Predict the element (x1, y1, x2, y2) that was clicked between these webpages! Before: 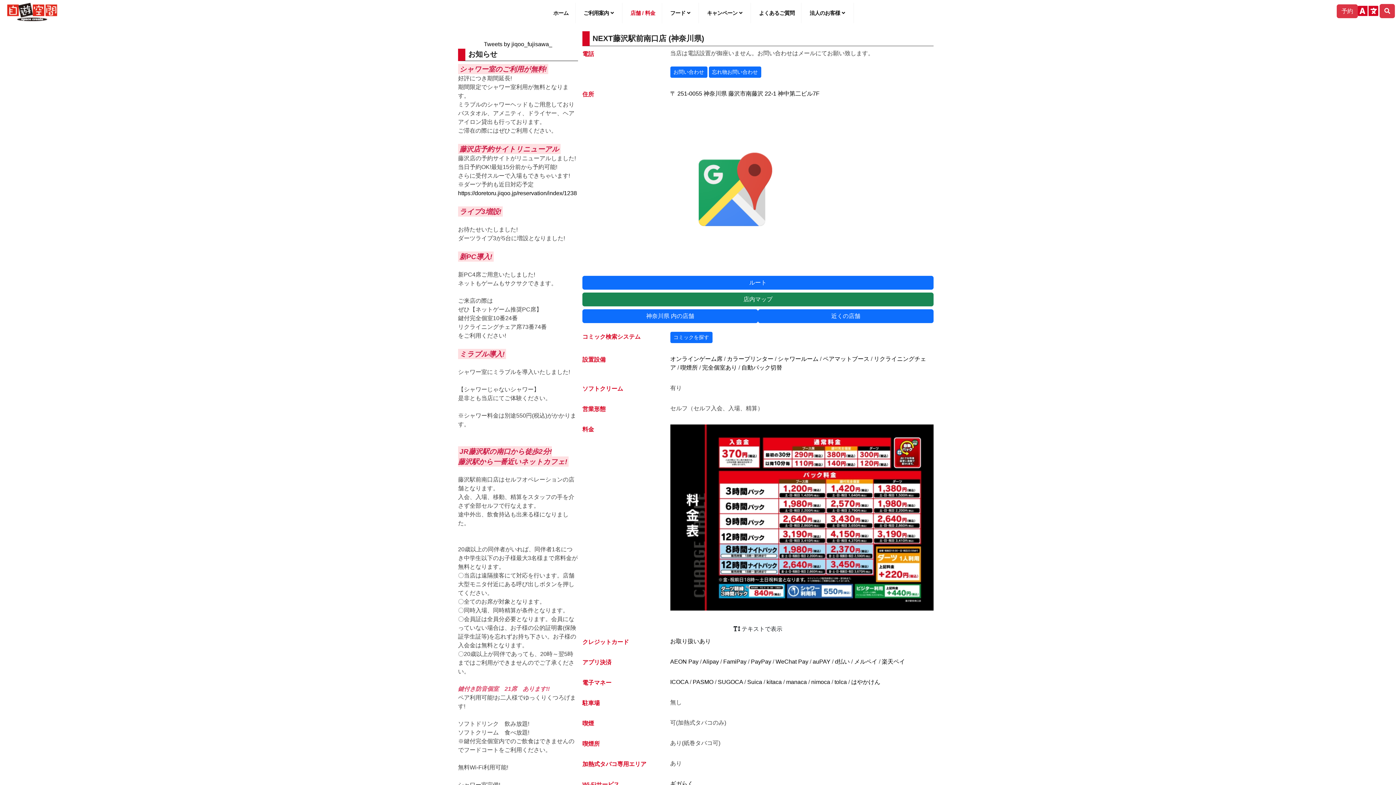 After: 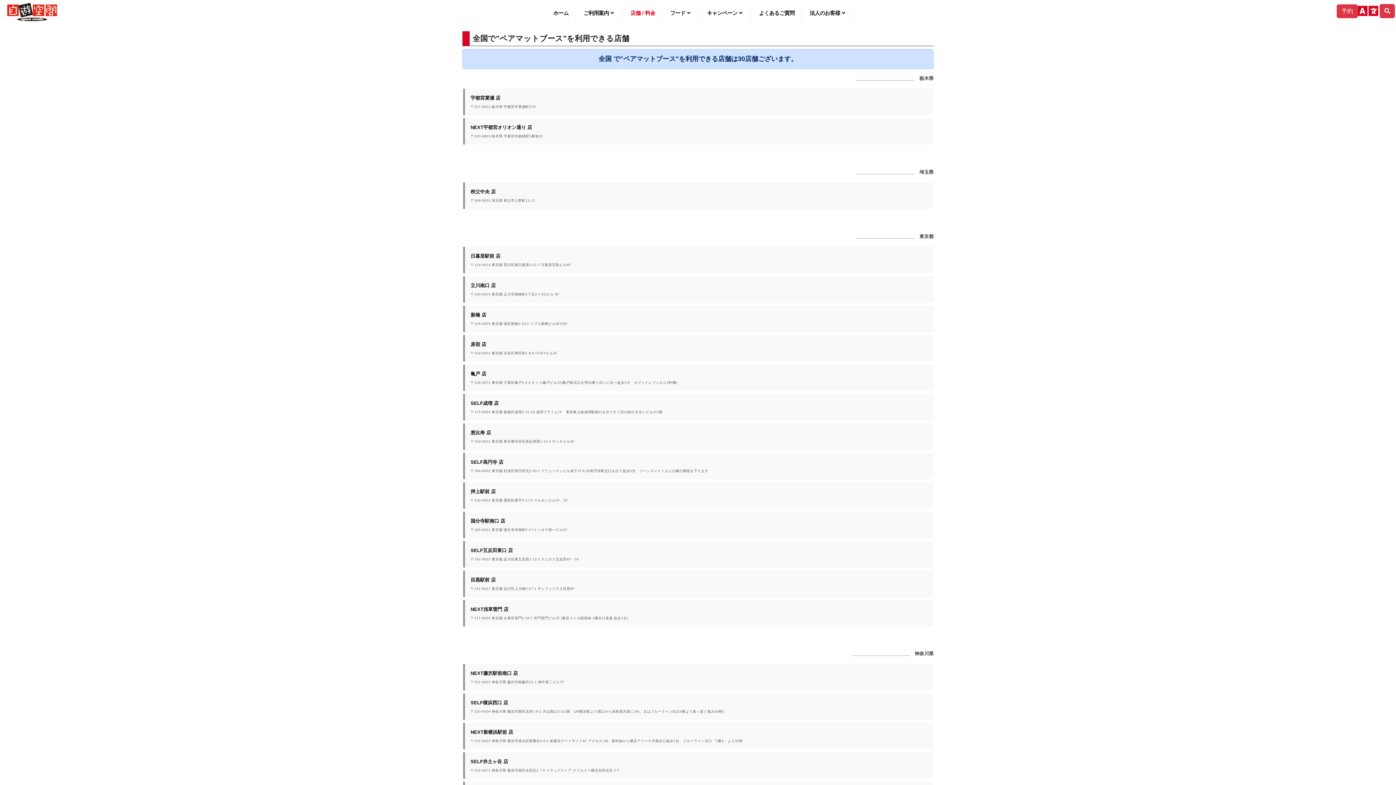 Action: bbox: (823, 356, 869, 362) label: ペアマットブース